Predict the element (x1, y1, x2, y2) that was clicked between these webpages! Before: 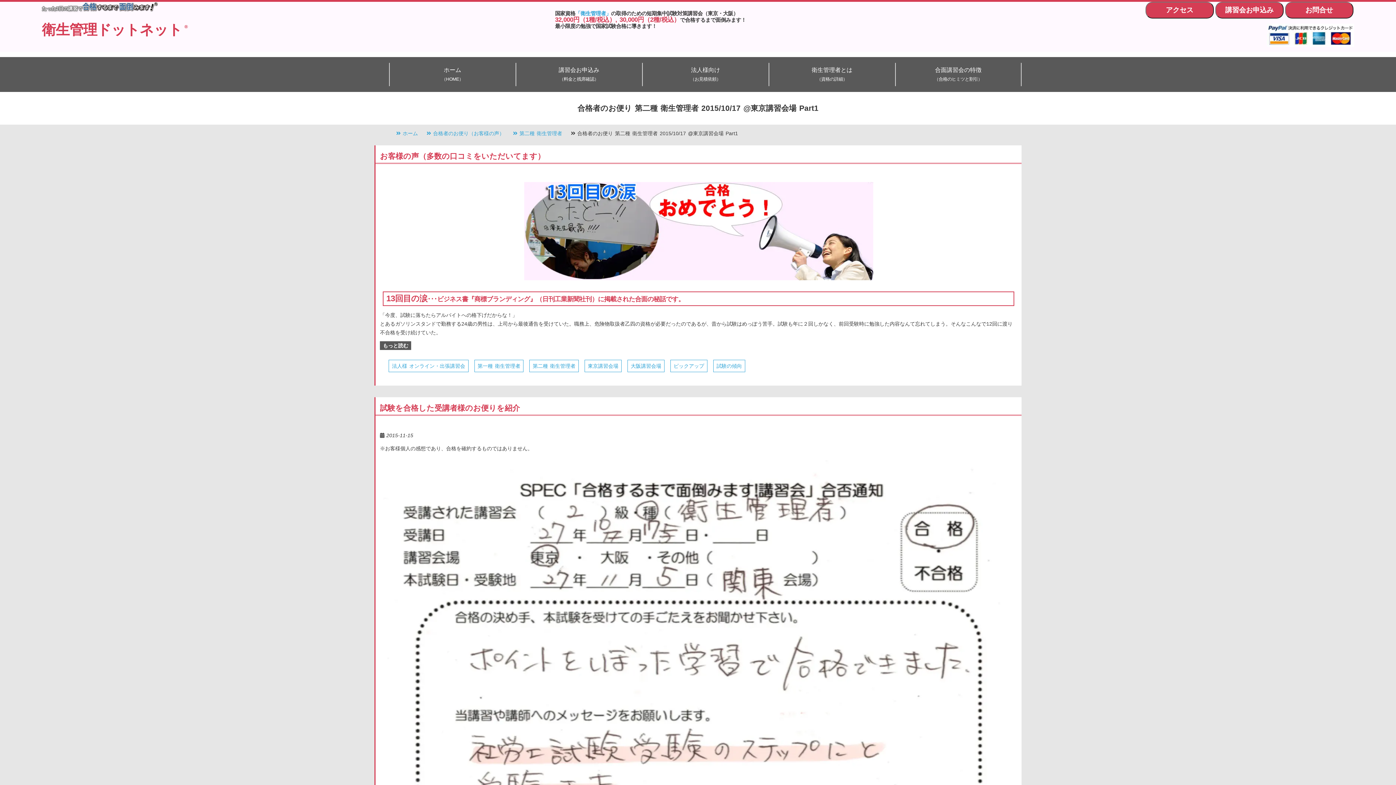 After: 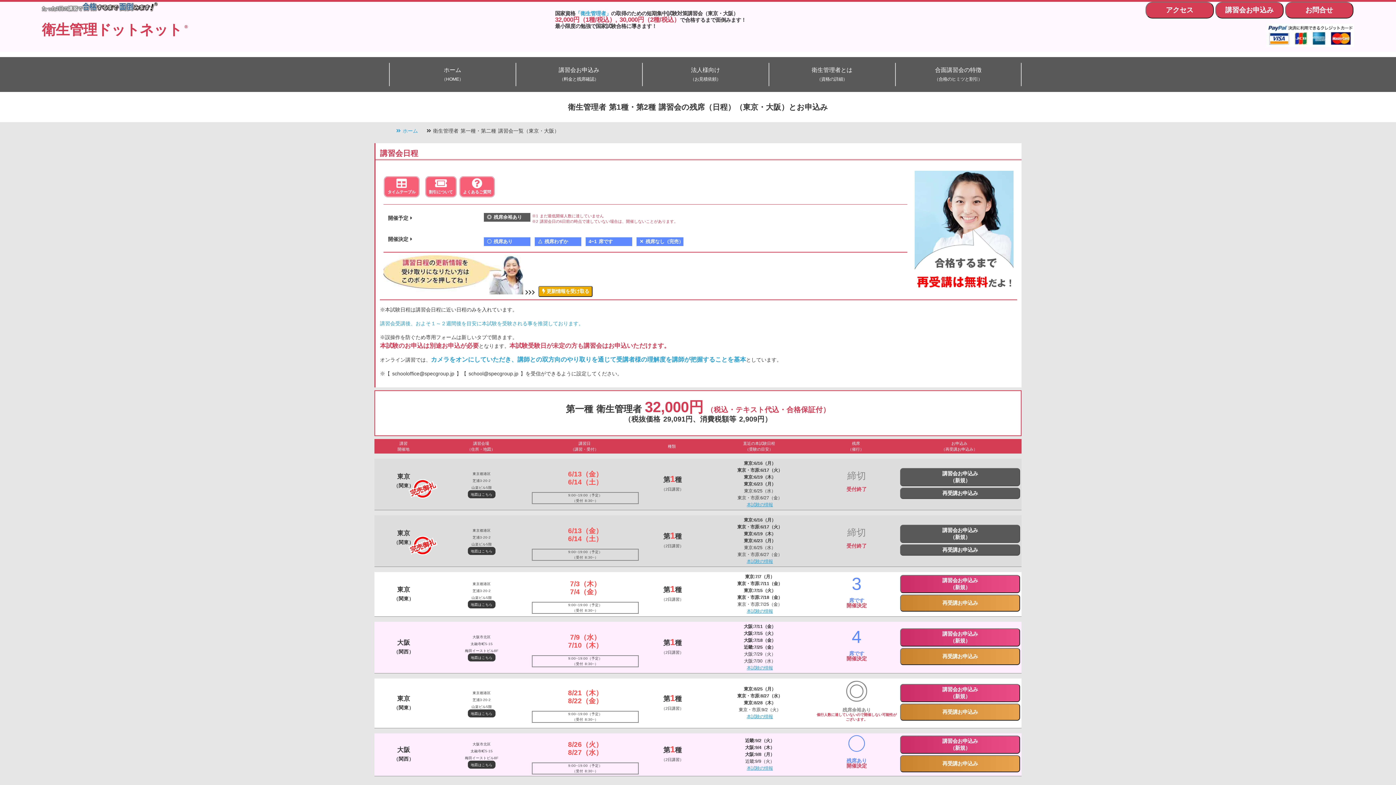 Action: label: 講習会お申込み bbox: (1215, 1, 1283, 18)